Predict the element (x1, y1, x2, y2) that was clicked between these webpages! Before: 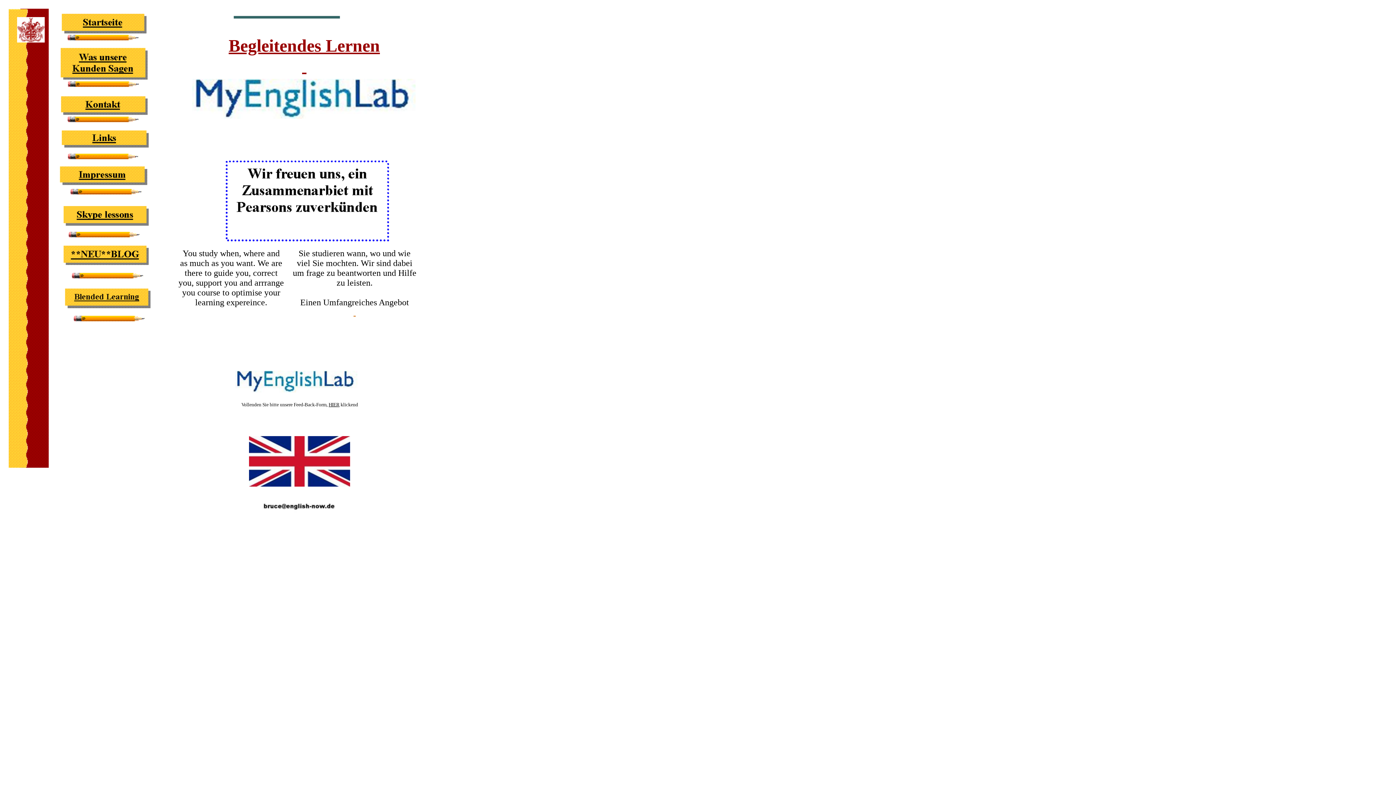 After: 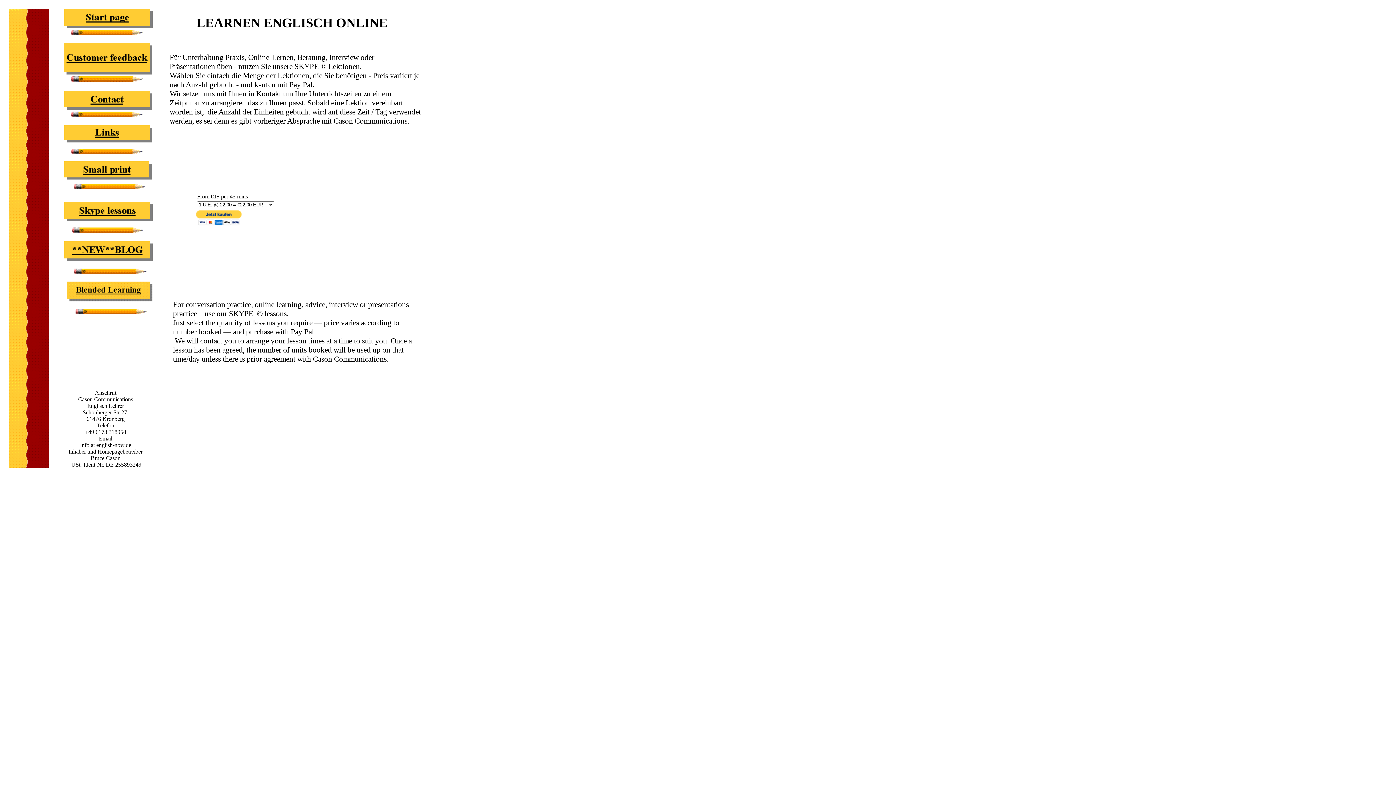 Action: bbox: (58, 223, 154, 229)